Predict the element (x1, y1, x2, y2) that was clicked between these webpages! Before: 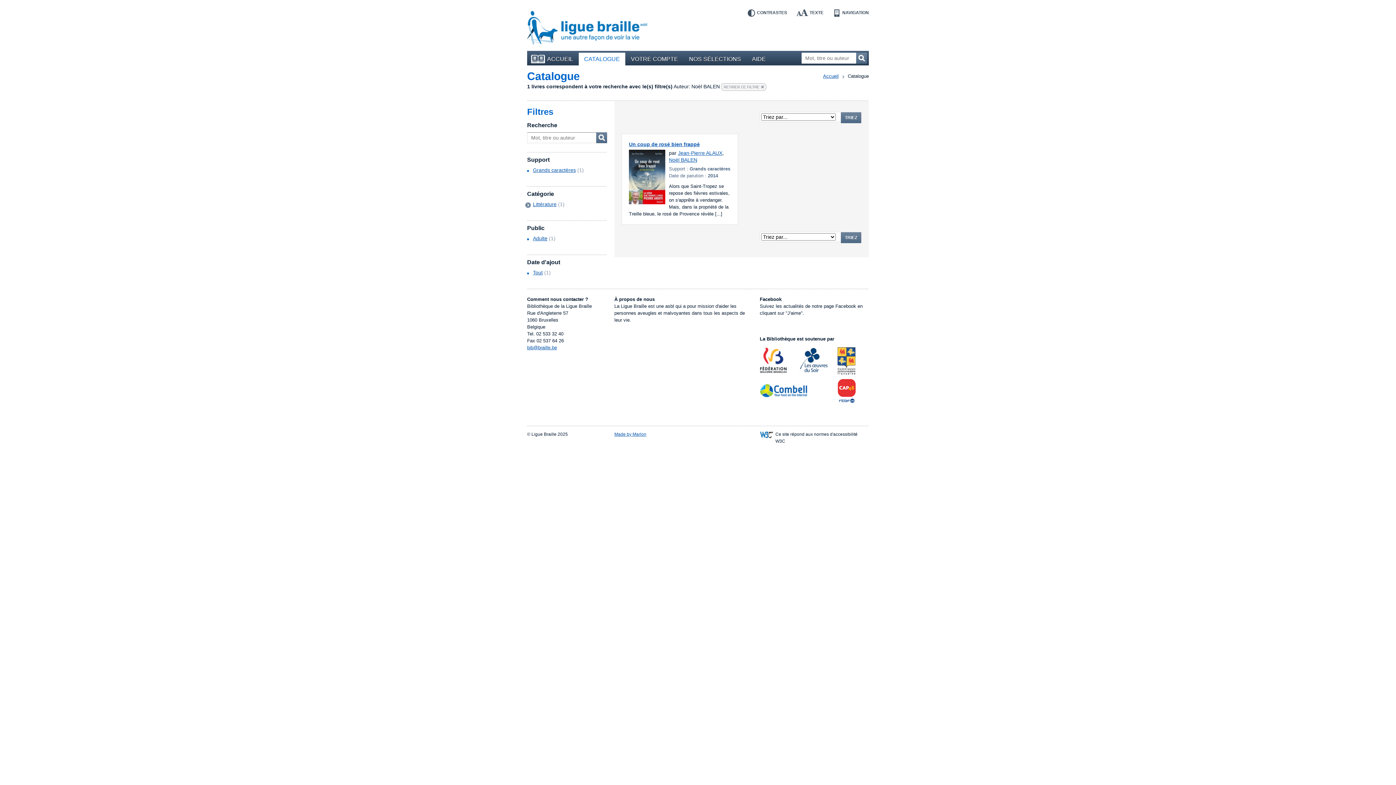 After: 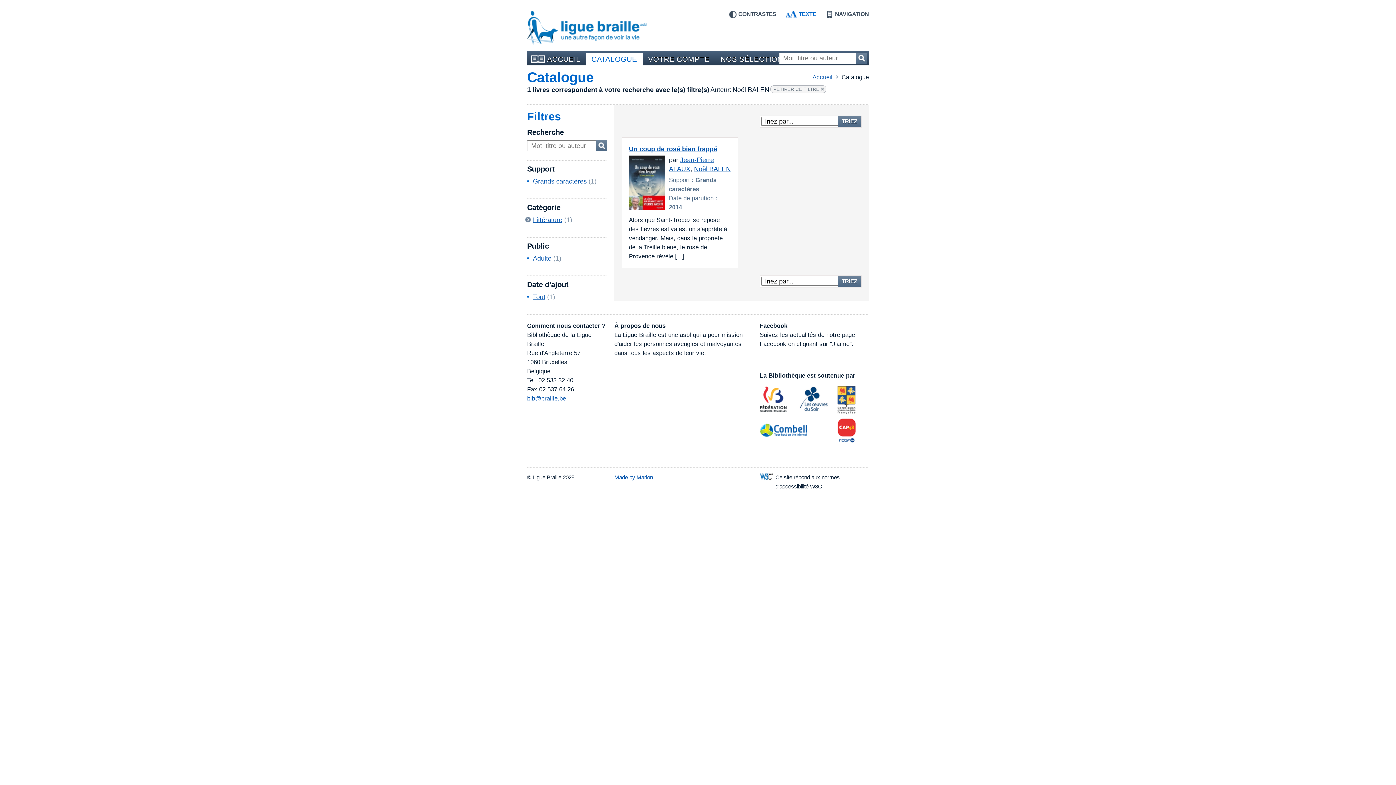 Action: label: TEXTE bbox: (796, 9, 823, 16)